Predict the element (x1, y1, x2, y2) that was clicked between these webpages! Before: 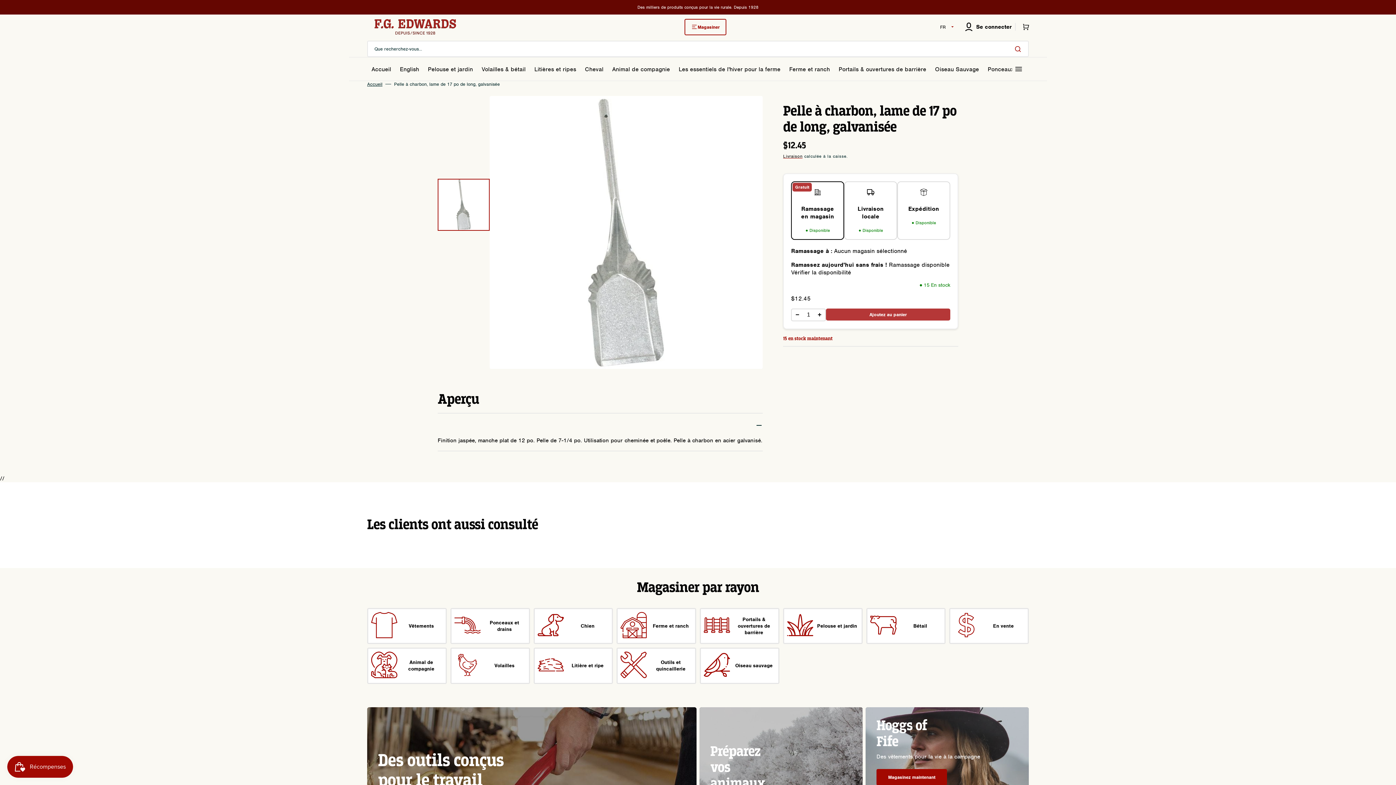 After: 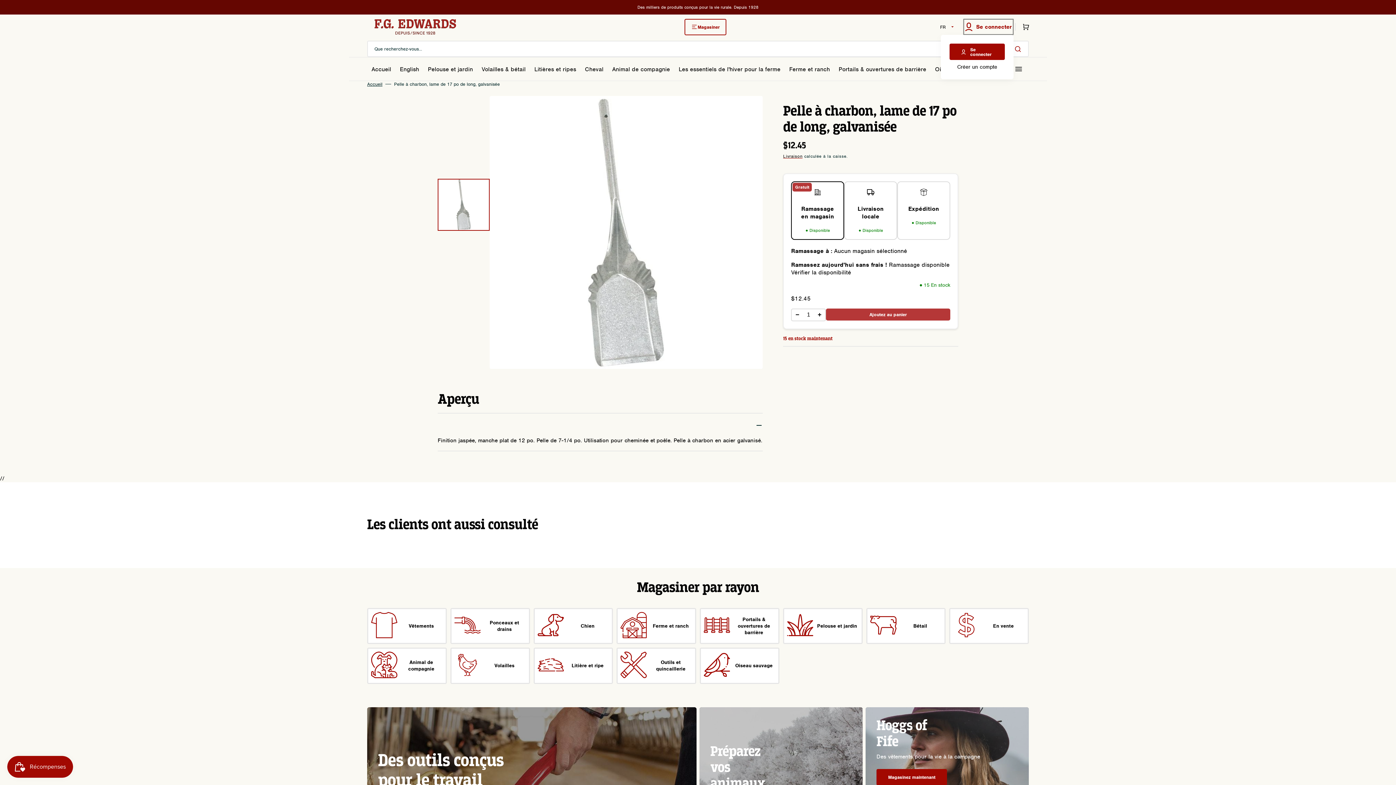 Action: bbox: (963, 18, 1013, 34) label: Se connecter